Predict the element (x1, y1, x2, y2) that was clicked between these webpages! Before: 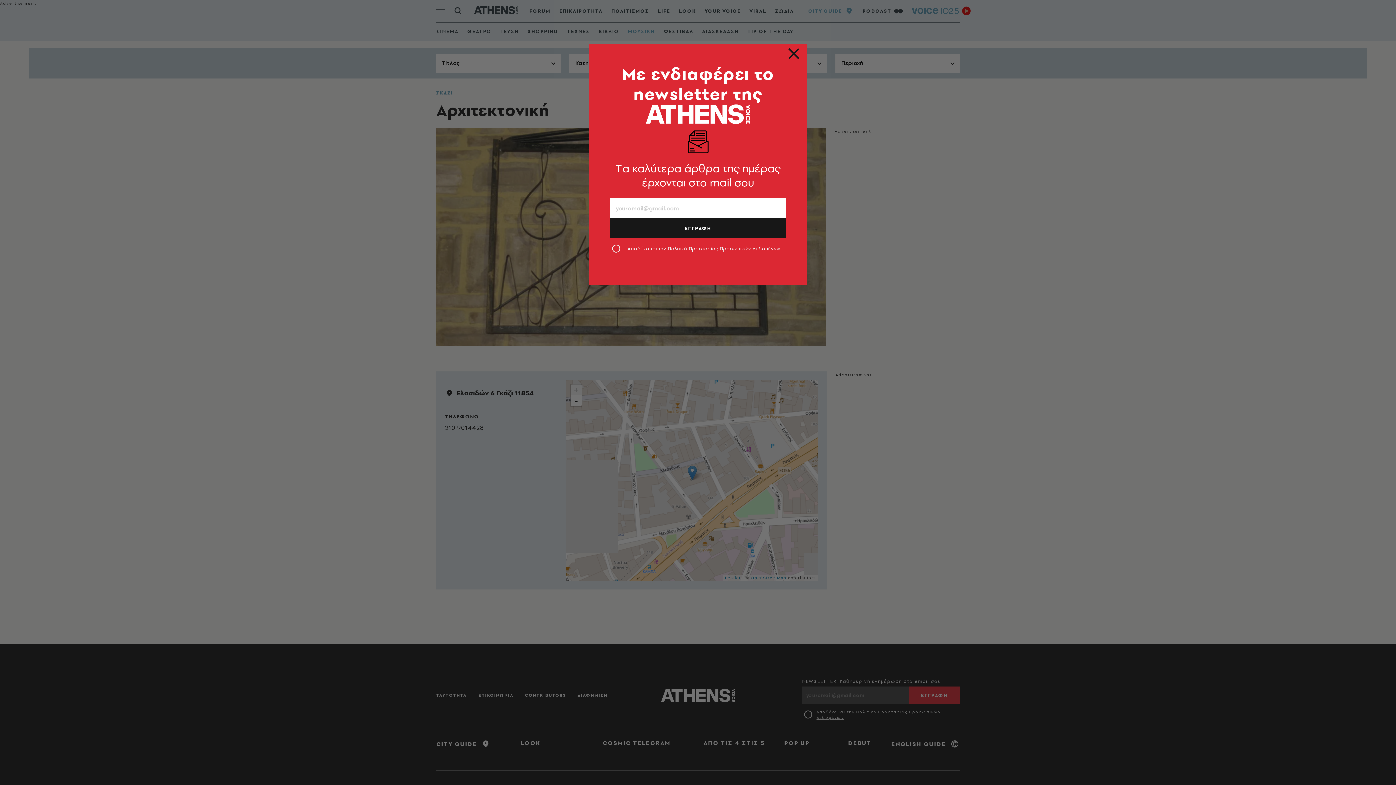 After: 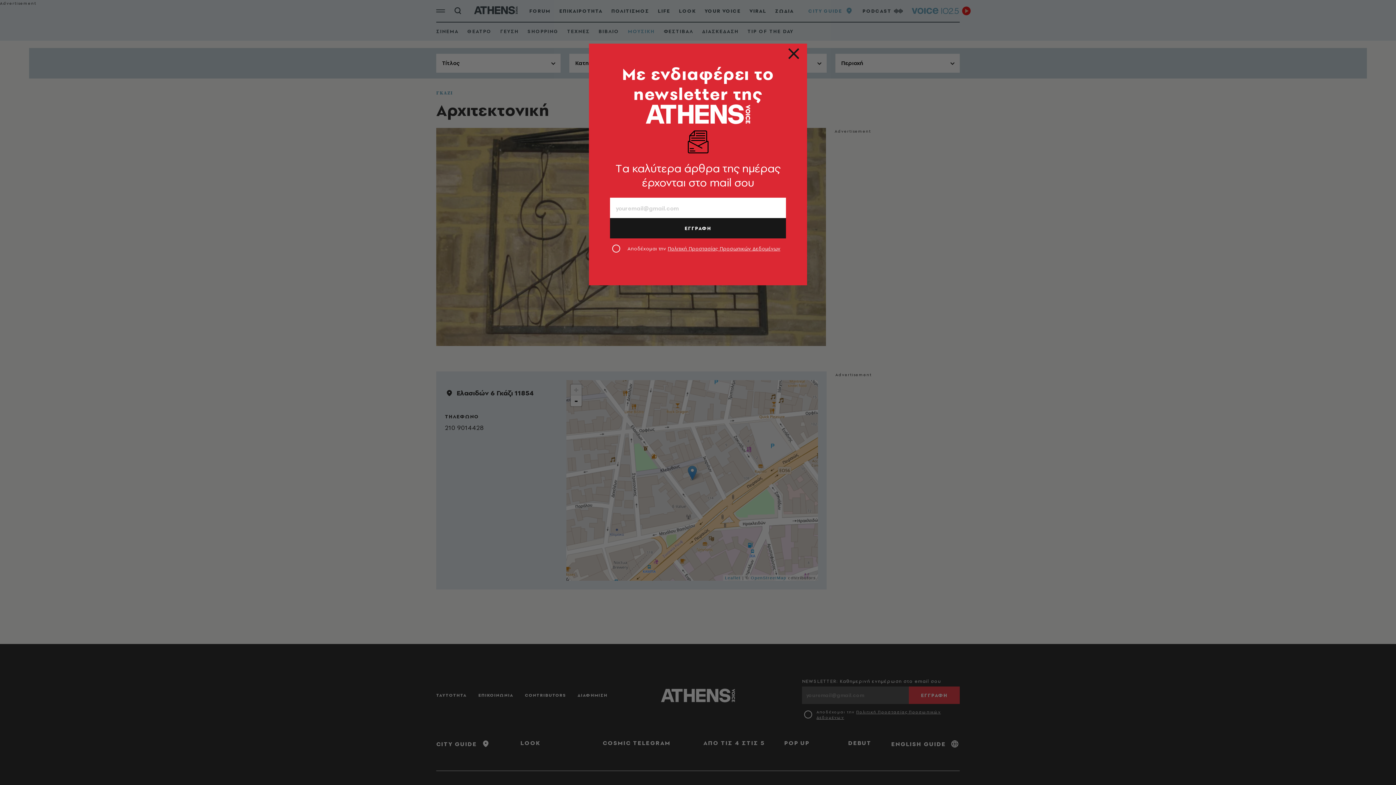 Action: label: Πολιτική Προστασίας Προσωπικών Δεδομένων bbox: (667, 245, 780, 252)